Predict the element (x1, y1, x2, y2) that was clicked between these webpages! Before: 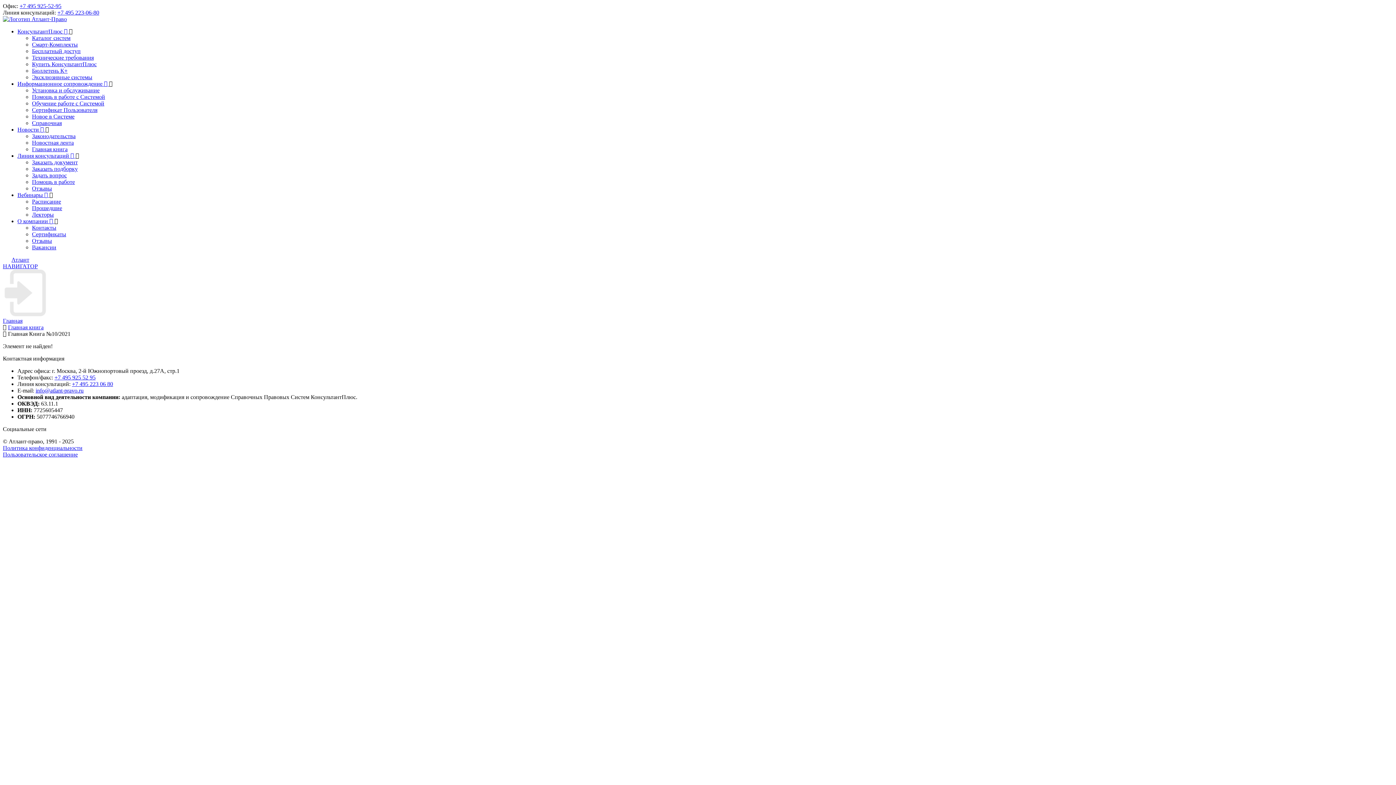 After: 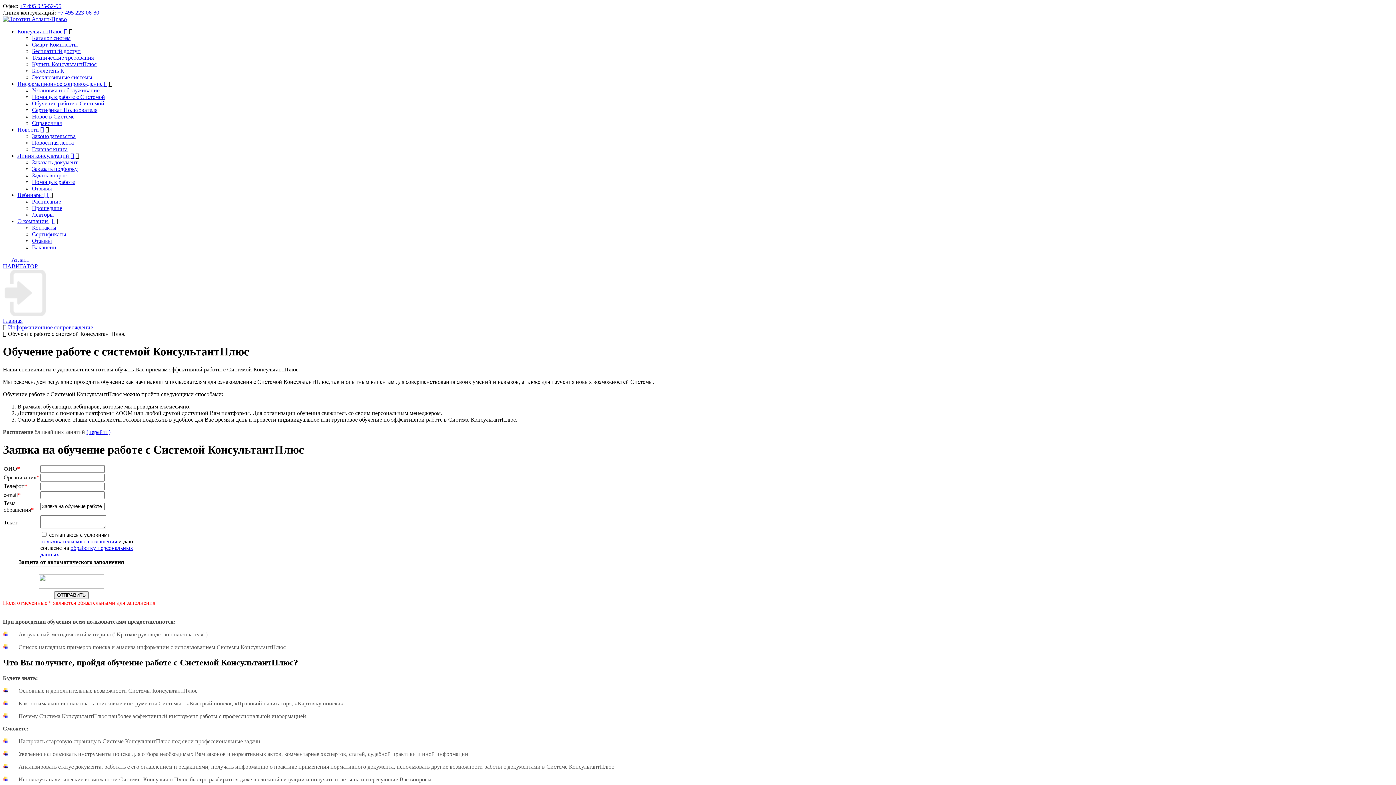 Action: bbox: (32, 100, 104, 106) label: Обучение работе с Системой